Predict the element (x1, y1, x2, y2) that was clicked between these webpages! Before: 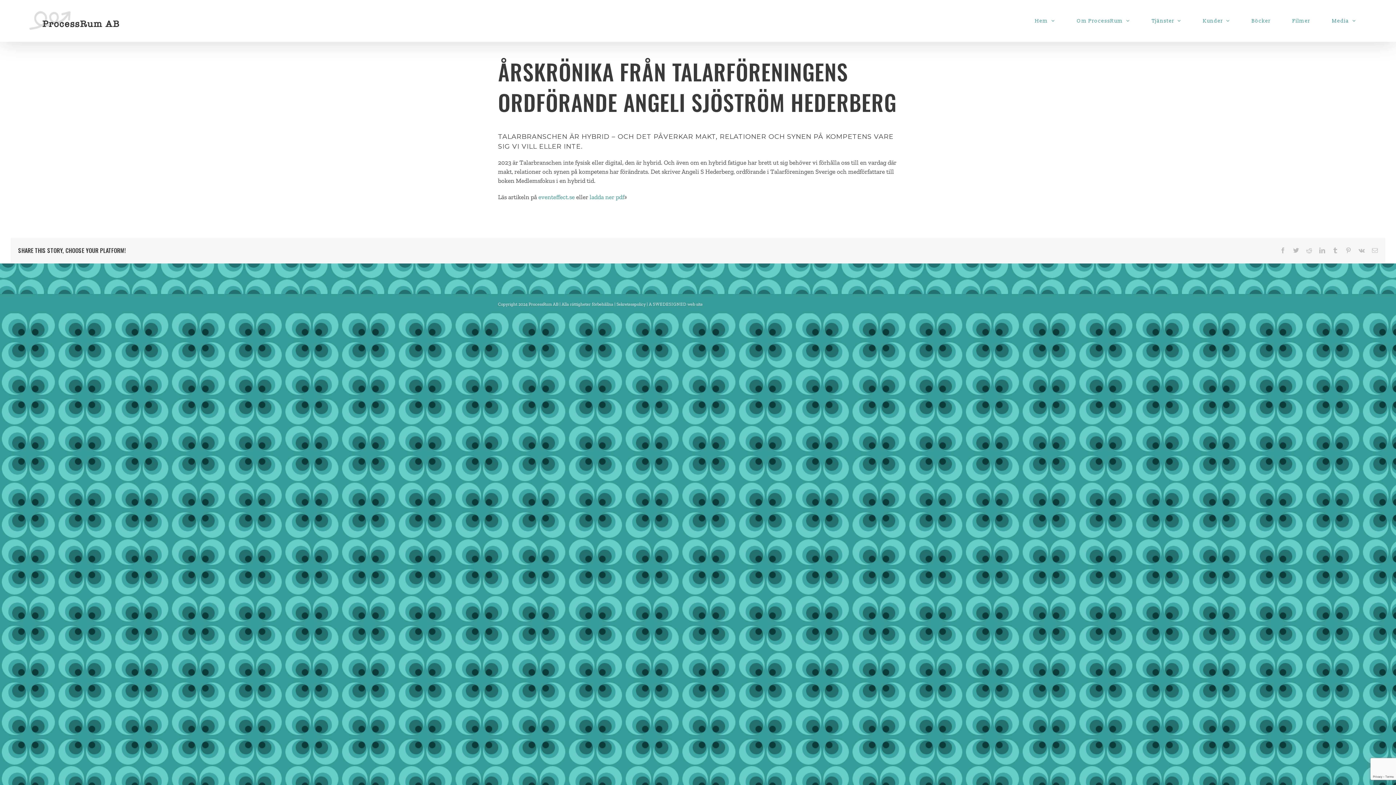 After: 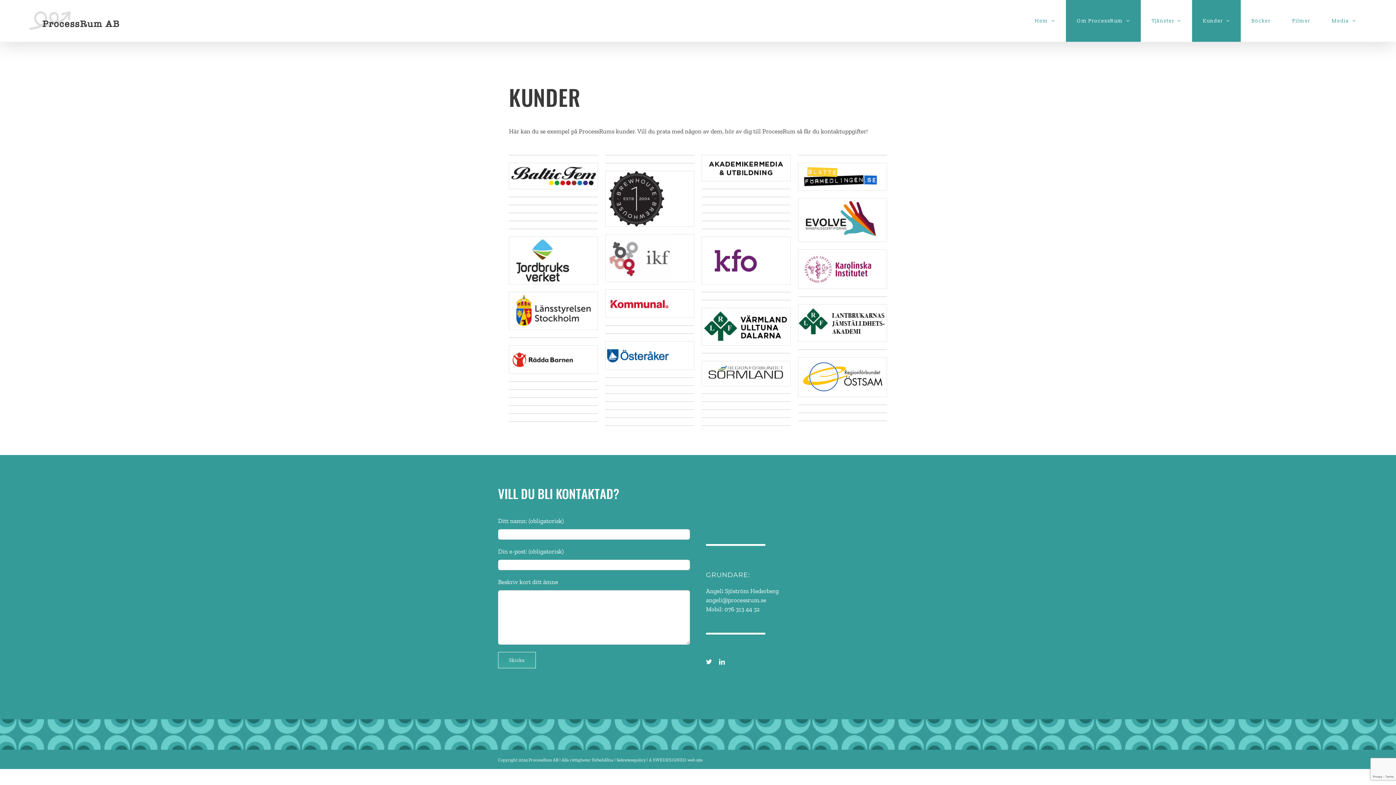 Action: bbox: (1192, 0, 1241, 41) label: Kunder